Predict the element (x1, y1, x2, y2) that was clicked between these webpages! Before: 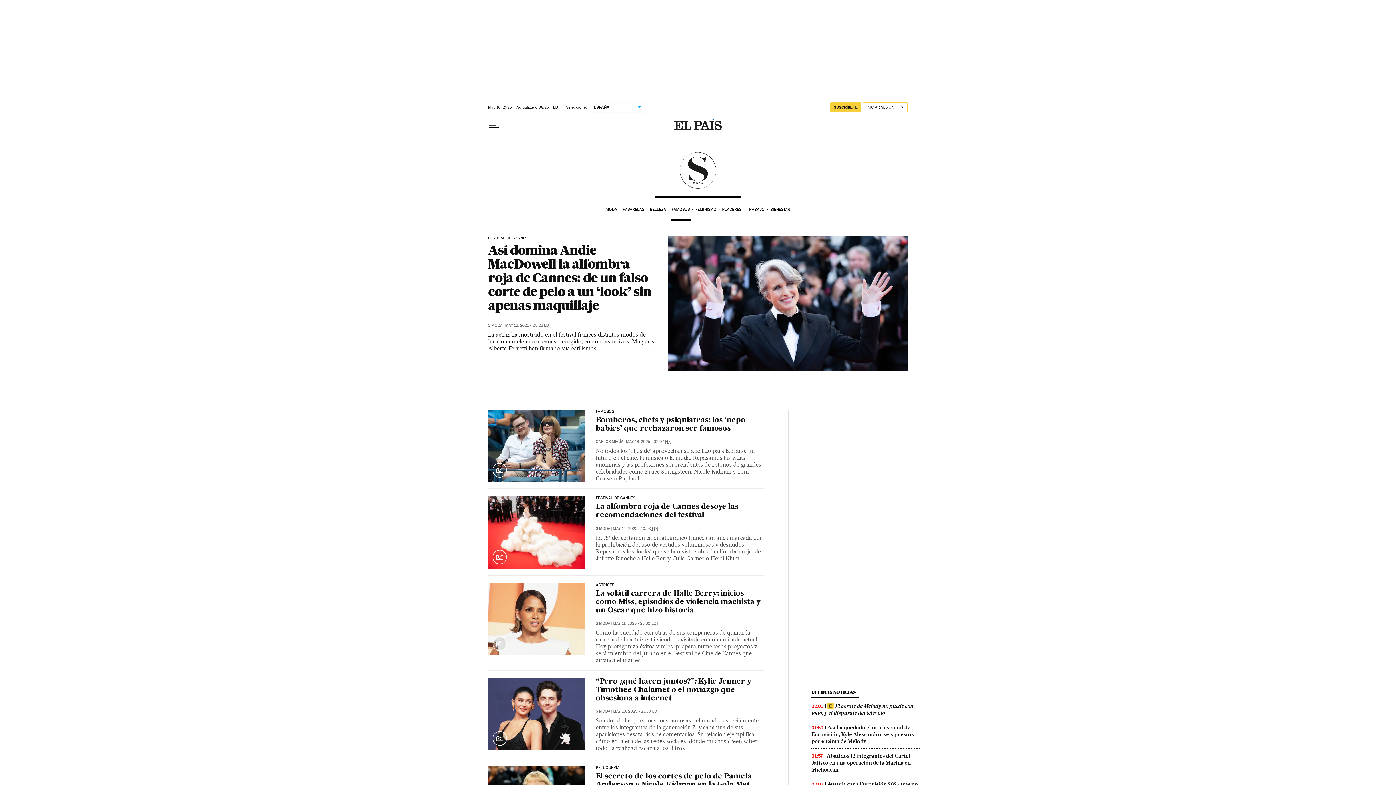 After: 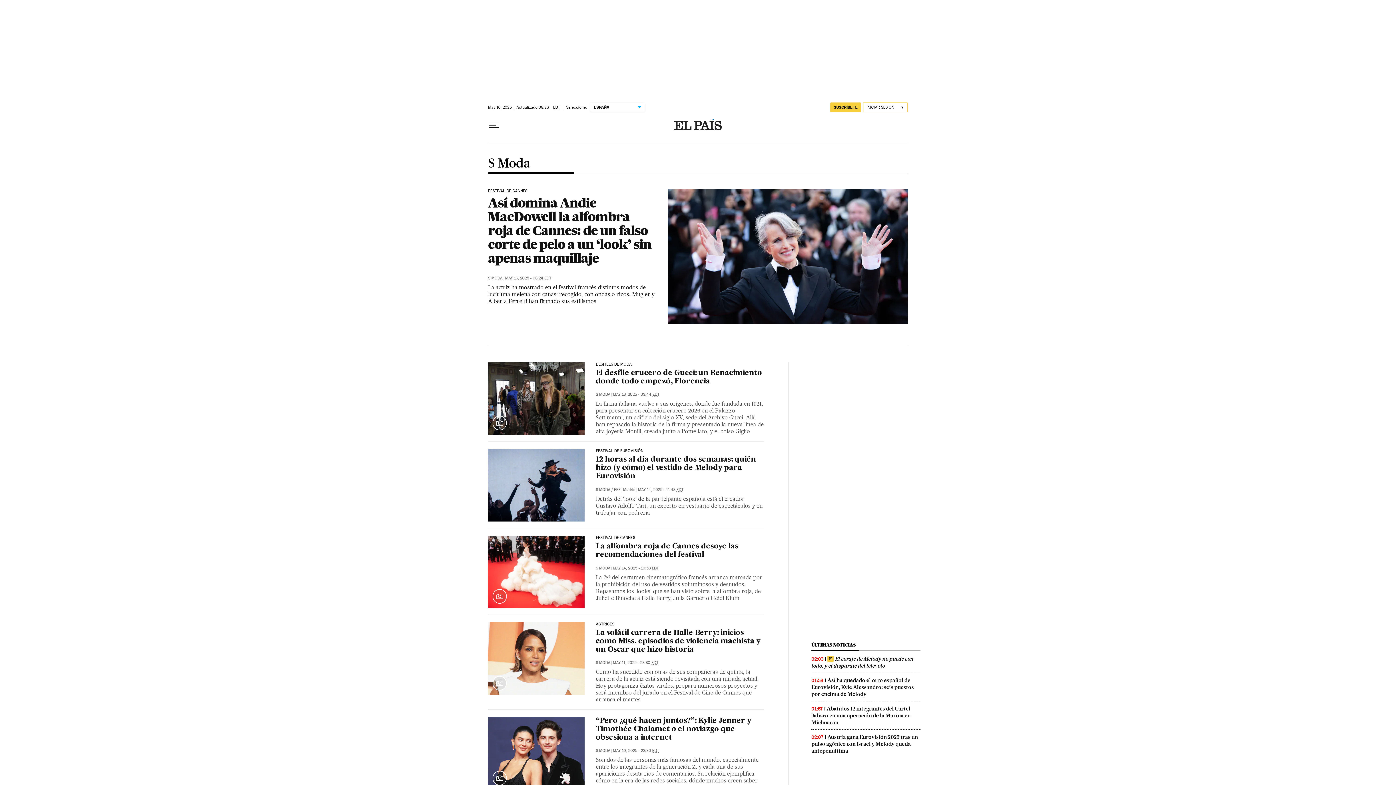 Action: bbox: (595, 526, 610, 531) label: S MODA